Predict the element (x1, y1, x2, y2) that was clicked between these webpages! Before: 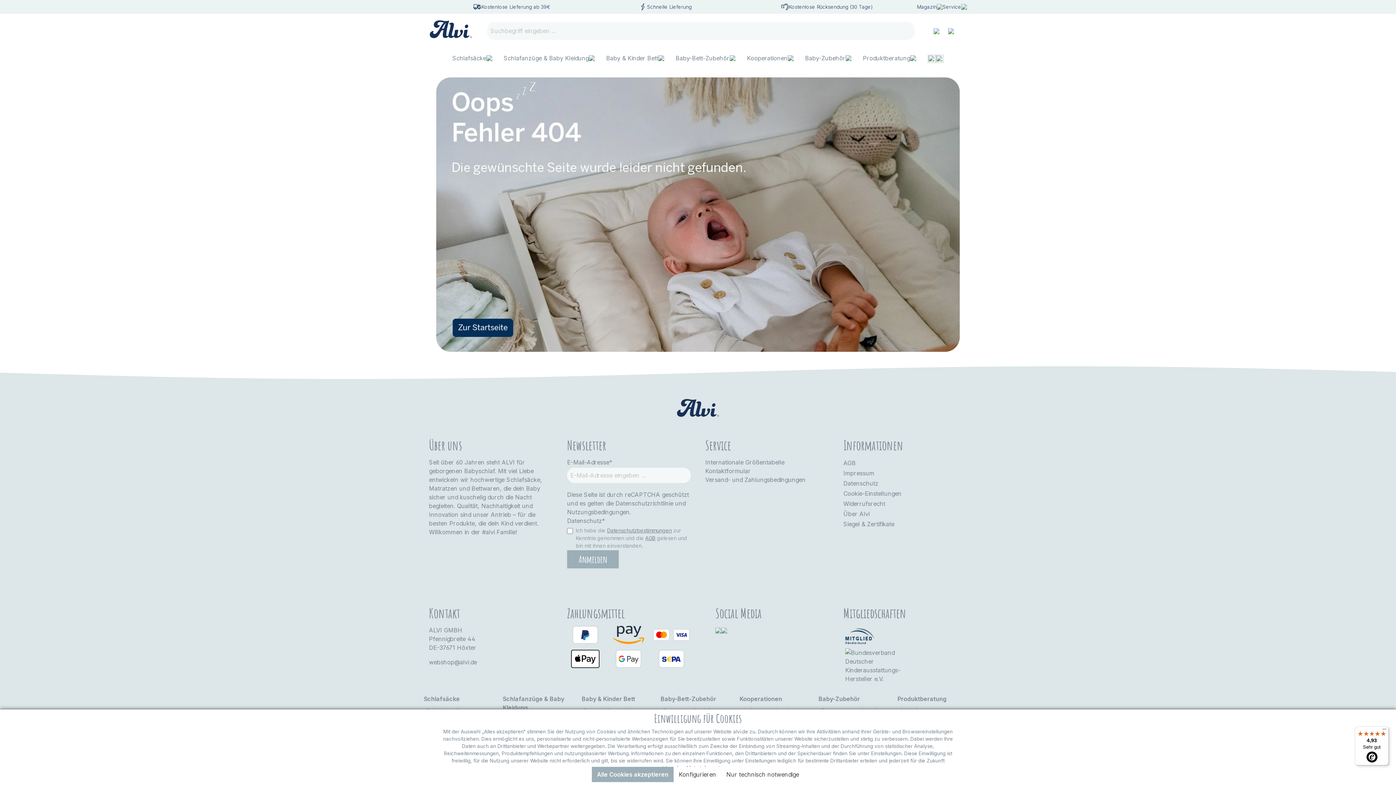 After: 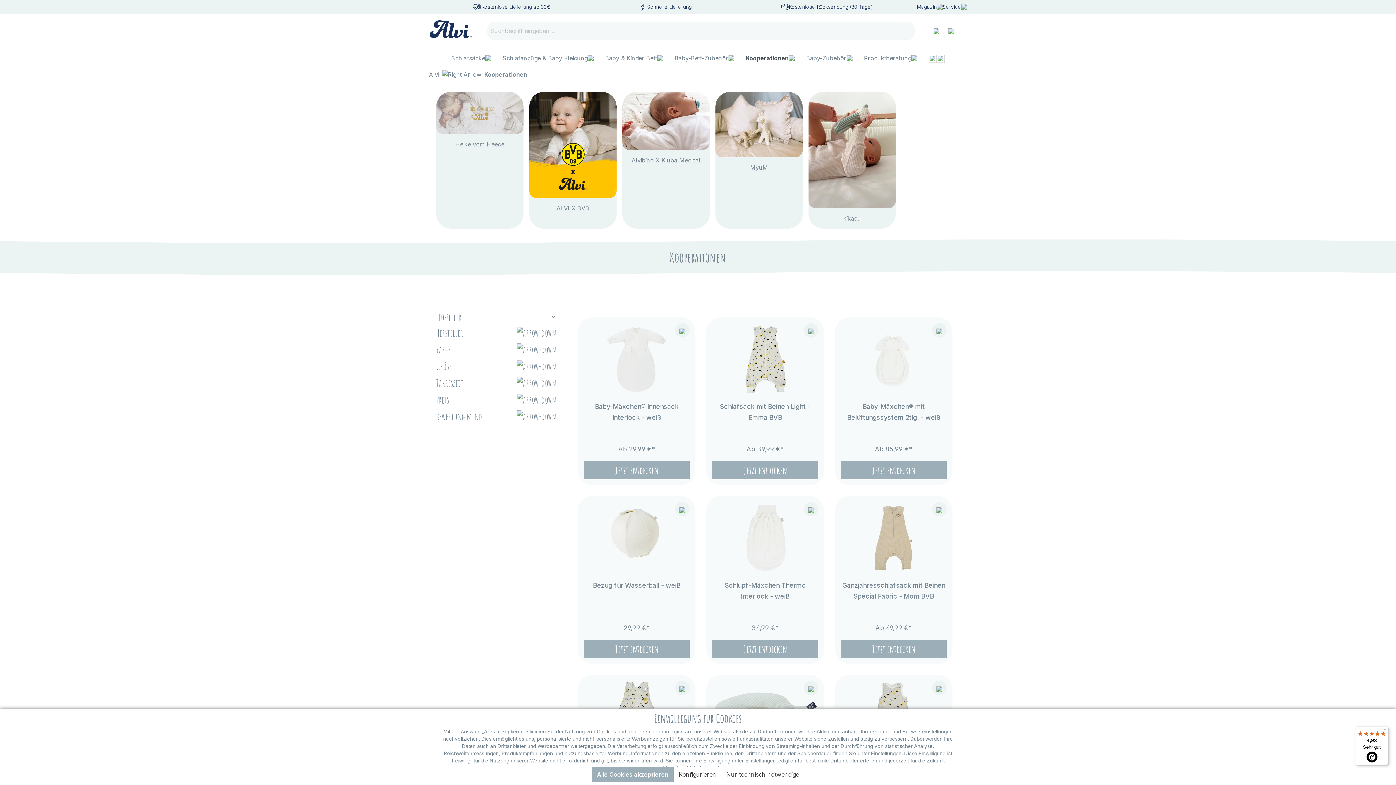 Action: bbox: (739, 693, 782, 704) label: Kooperationen